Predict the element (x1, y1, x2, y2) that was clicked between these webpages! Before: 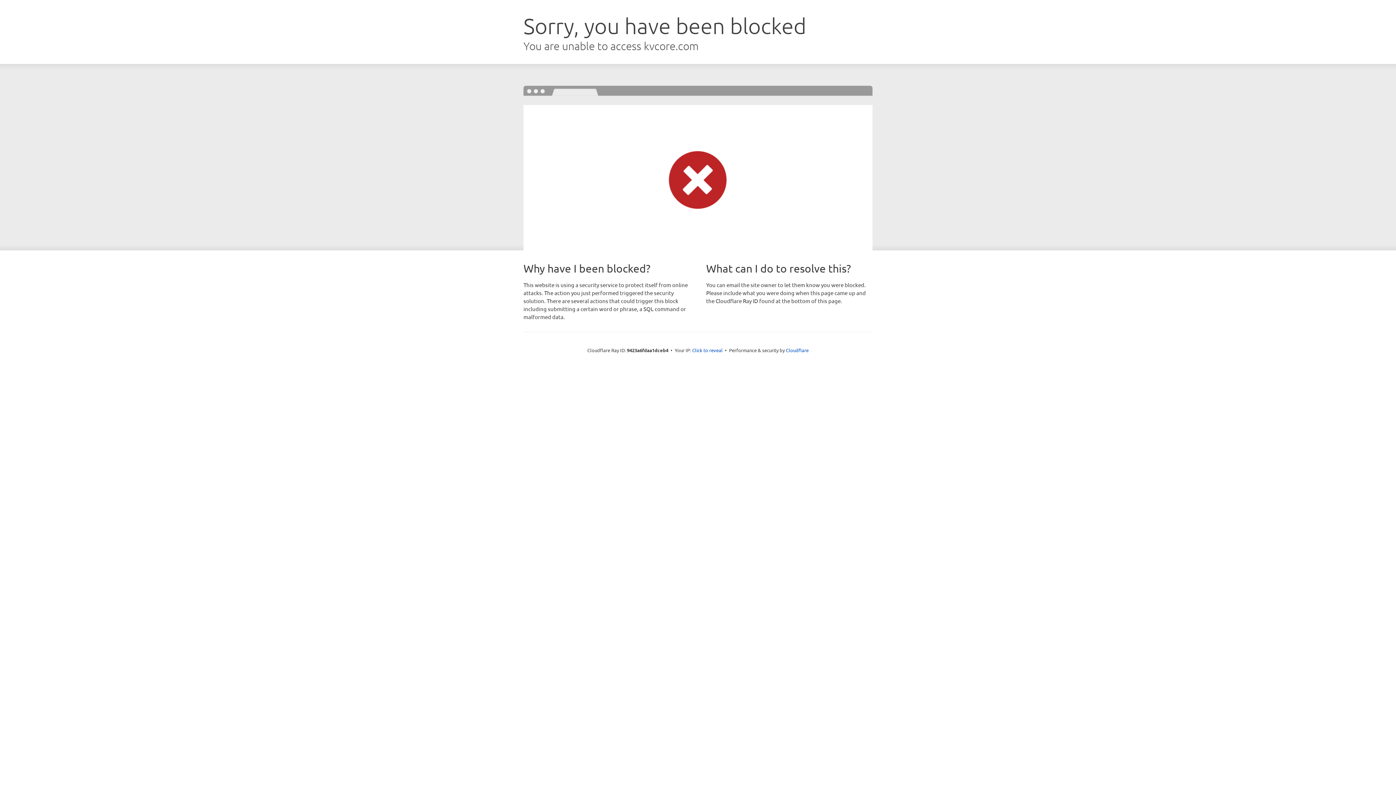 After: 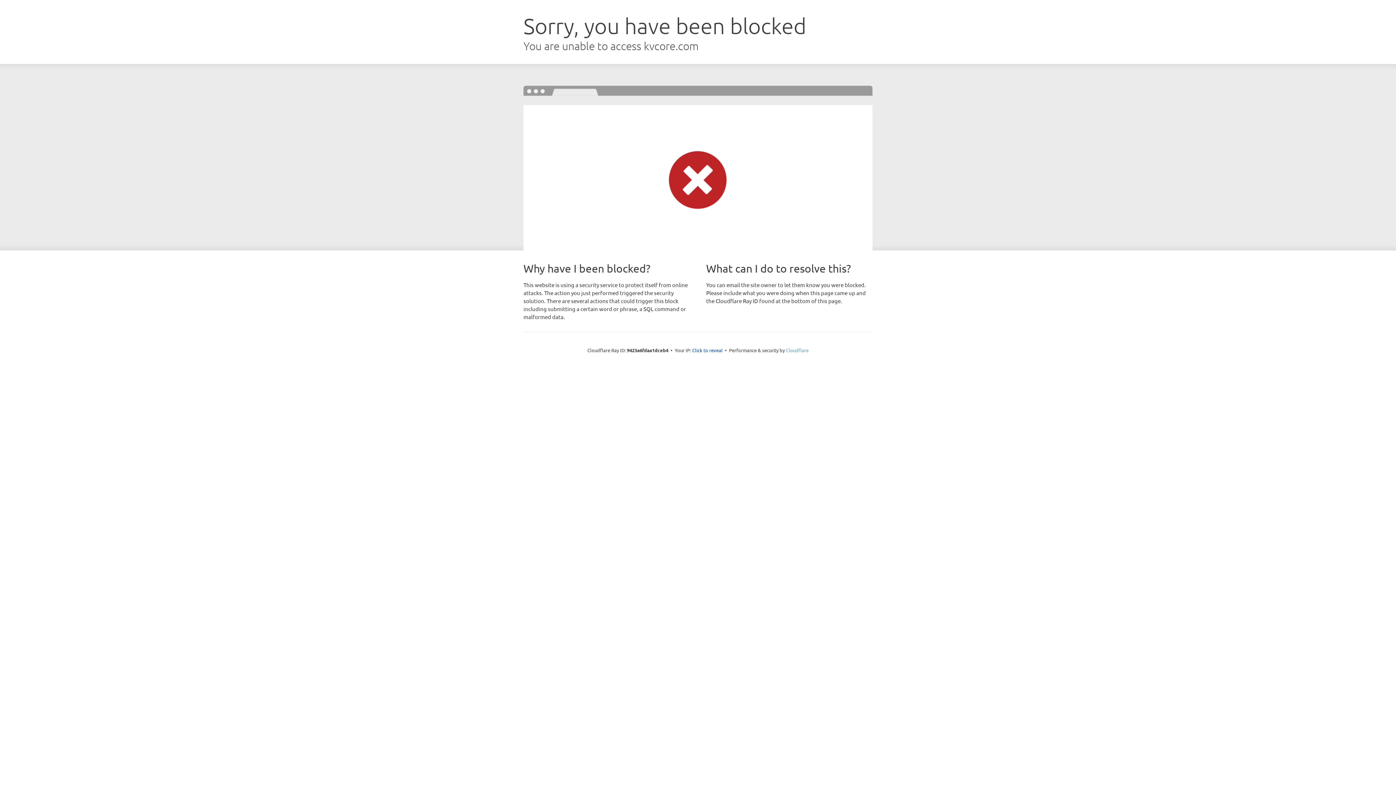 Action: label: Cloudflare bbox: (786, 347, 808, 353)